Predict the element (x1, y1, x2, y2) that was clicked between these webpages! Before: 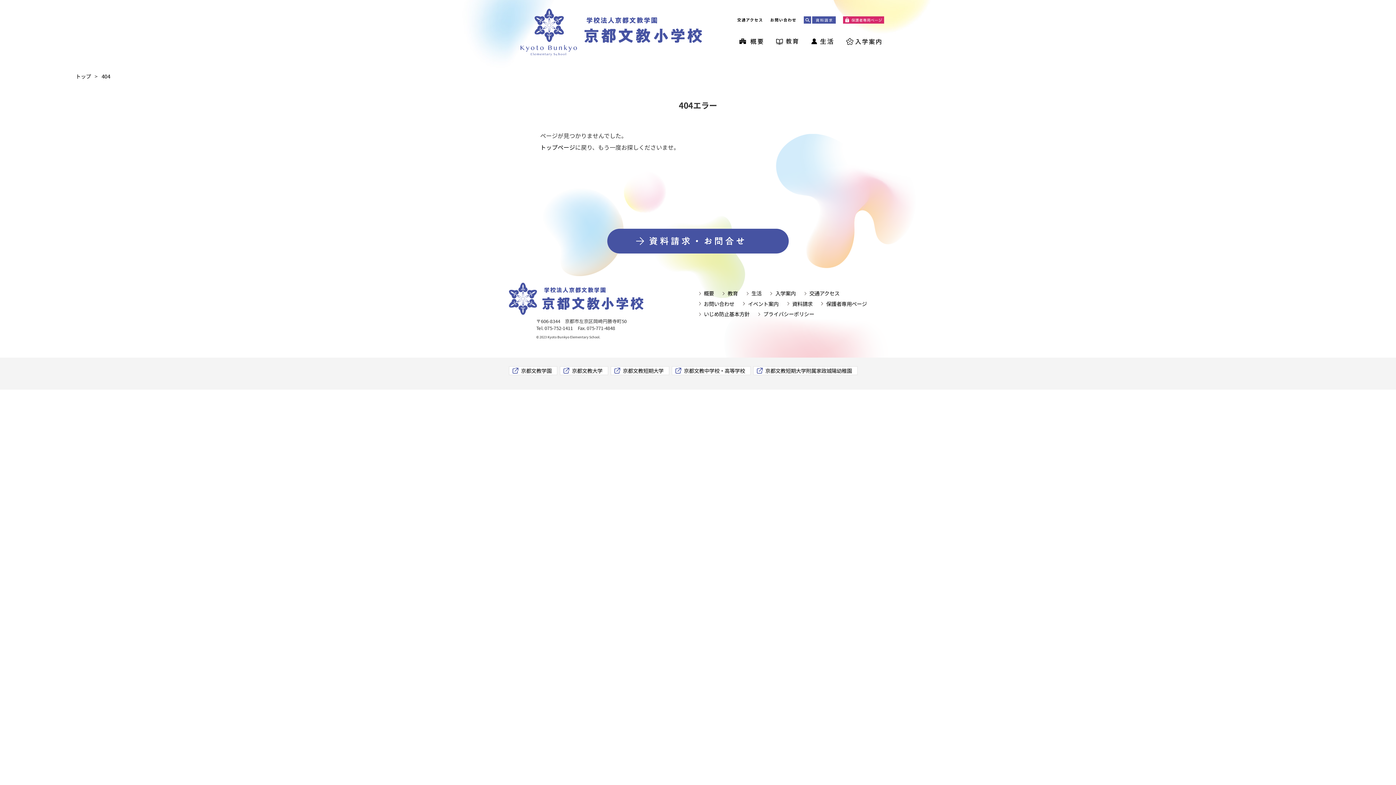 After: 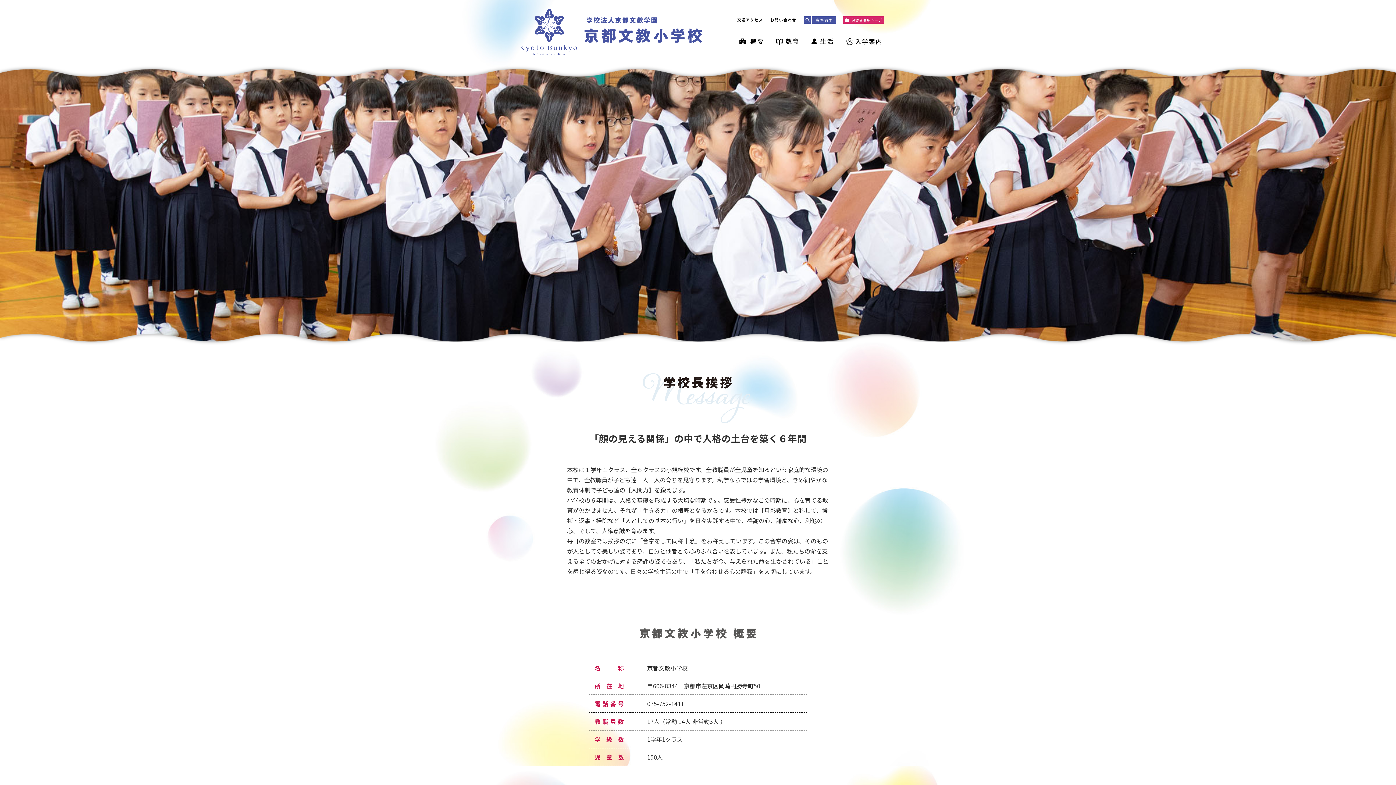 Action: bbox: (733, 29, 769, 54)